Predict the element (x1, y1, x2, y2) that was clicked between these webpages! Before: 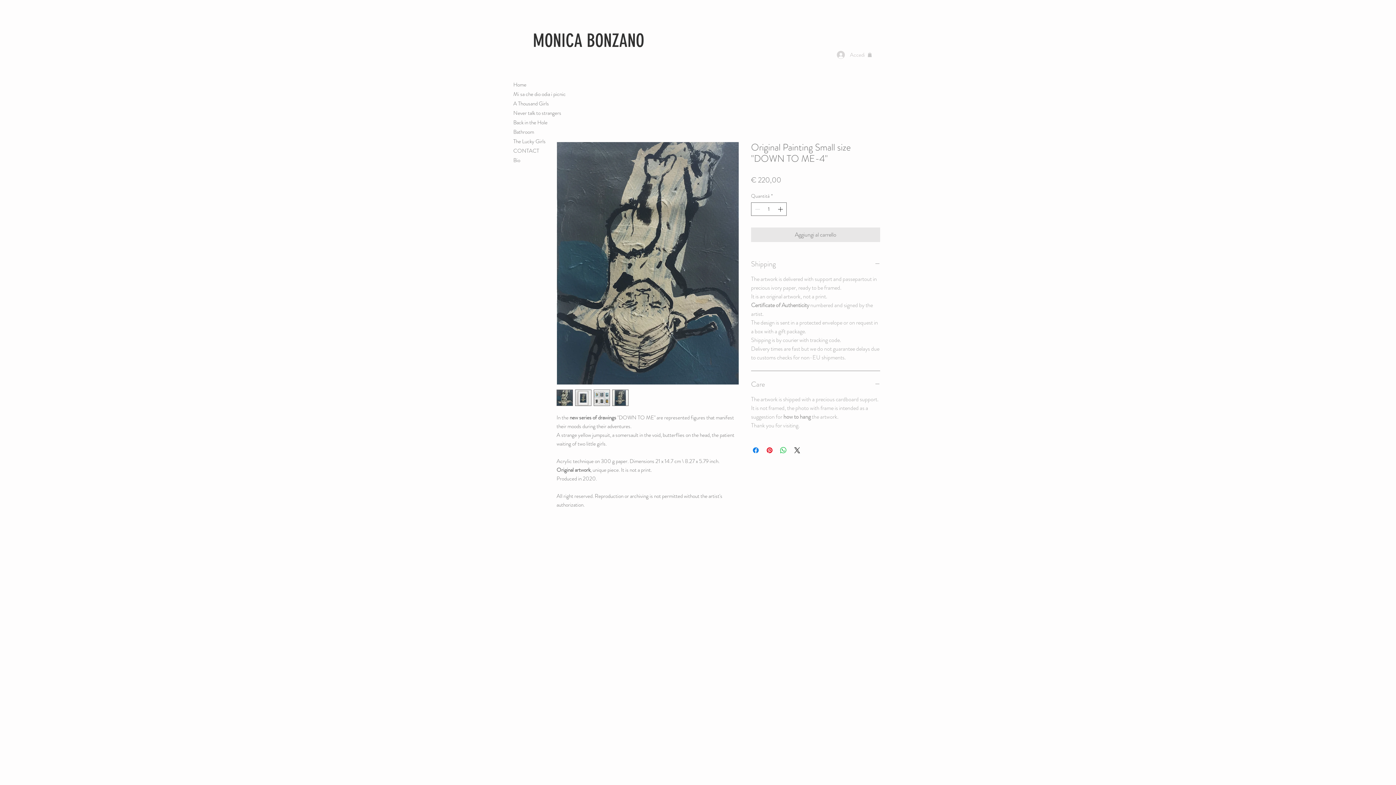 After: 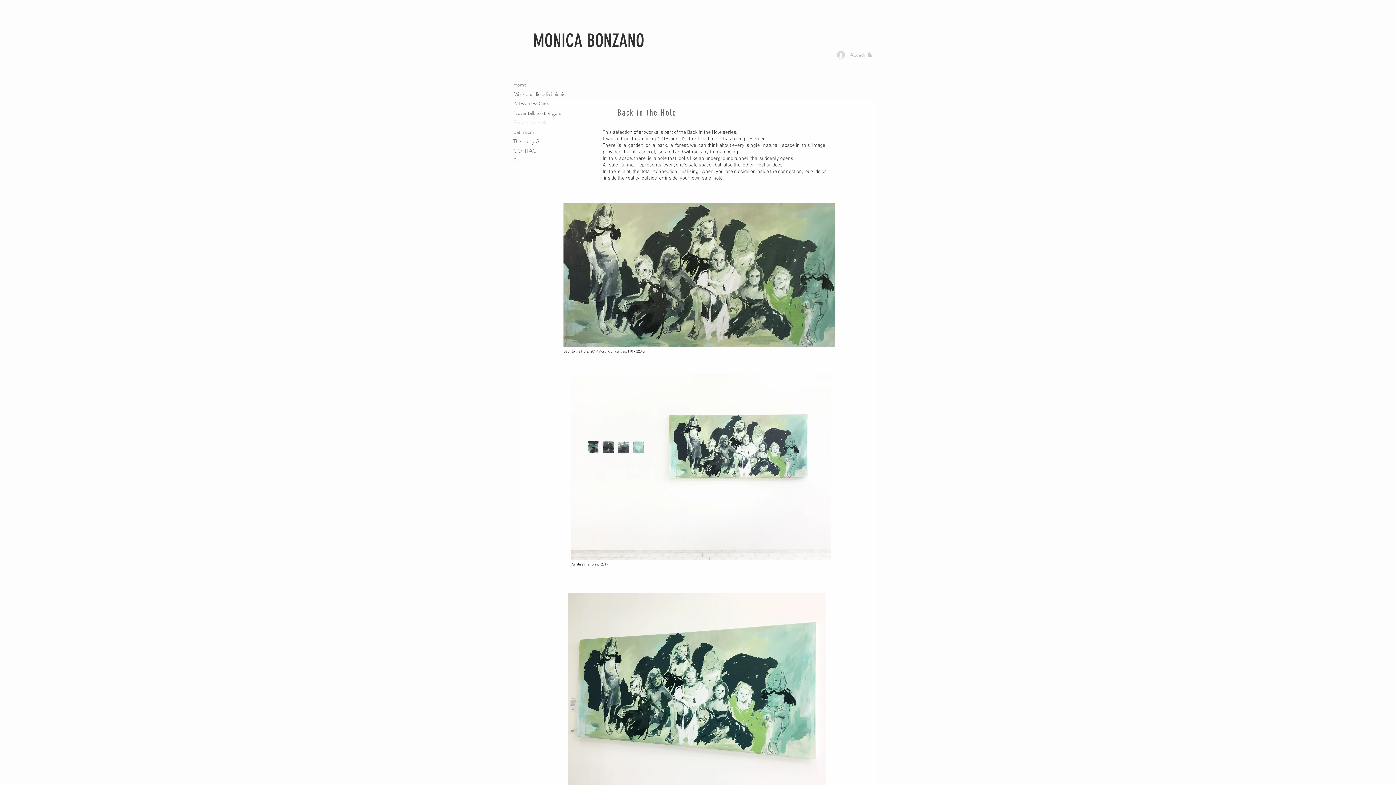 Action: label: Back in the Hole bbox: (513, 117, 585, 127)